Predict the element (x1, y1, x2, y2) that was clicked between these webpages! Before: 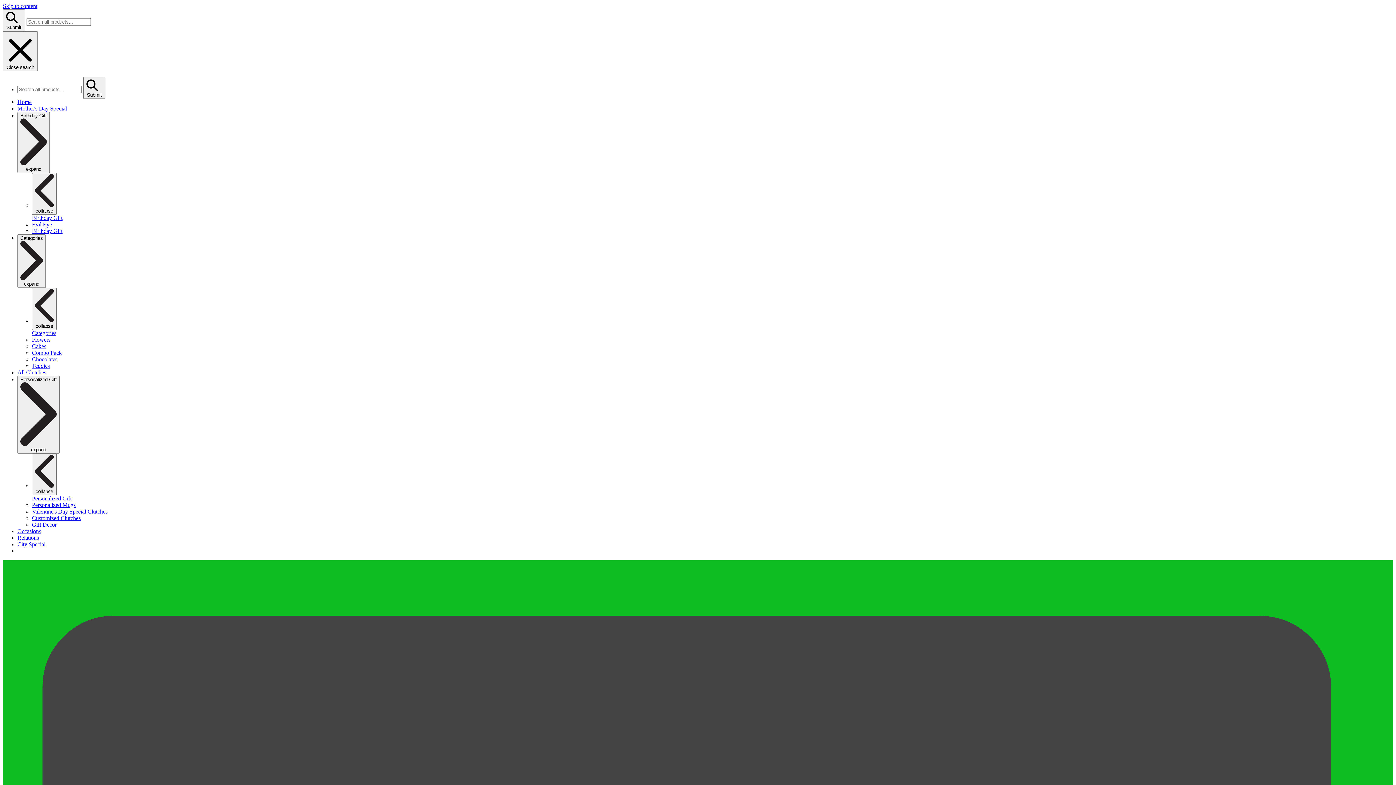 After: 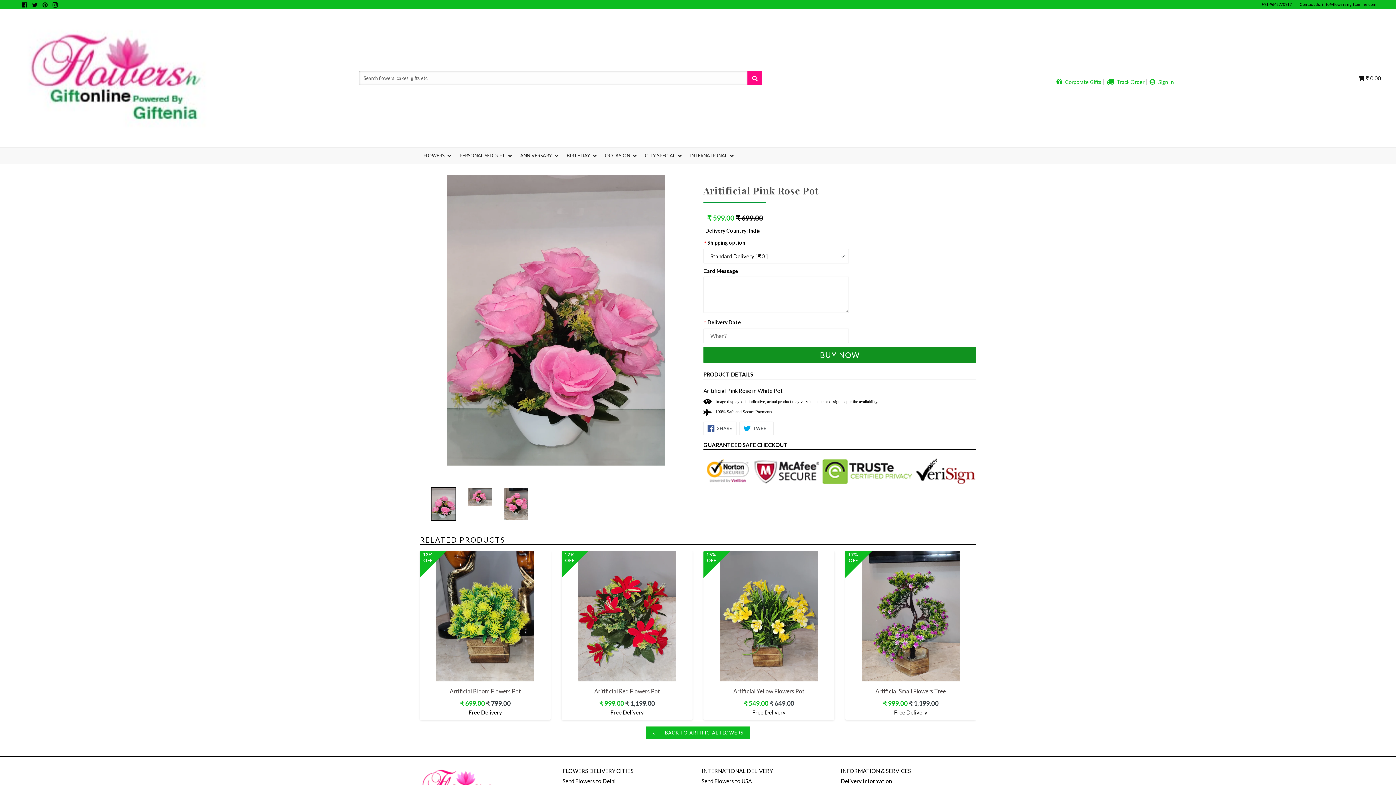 Action: label: Categories bbox: (32, 330, 56, 336)